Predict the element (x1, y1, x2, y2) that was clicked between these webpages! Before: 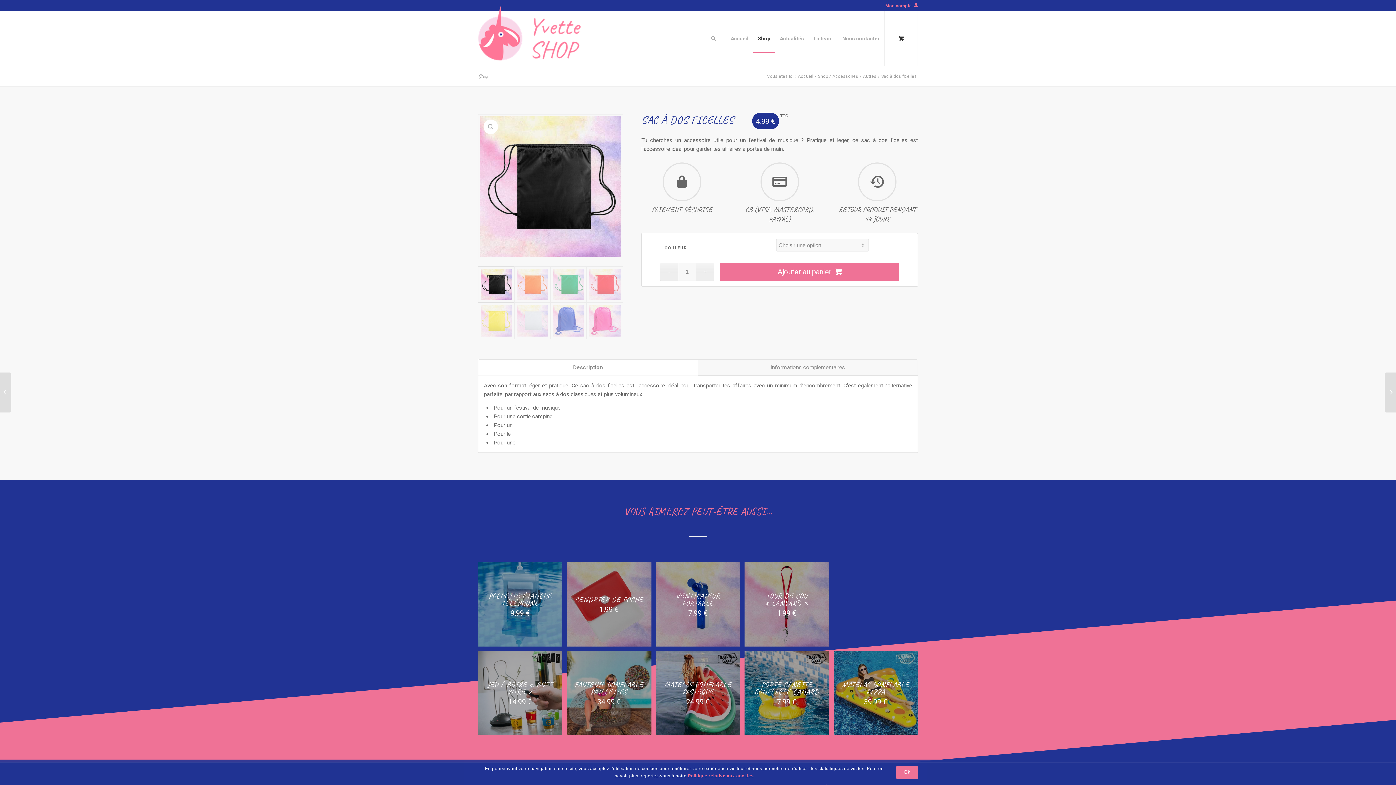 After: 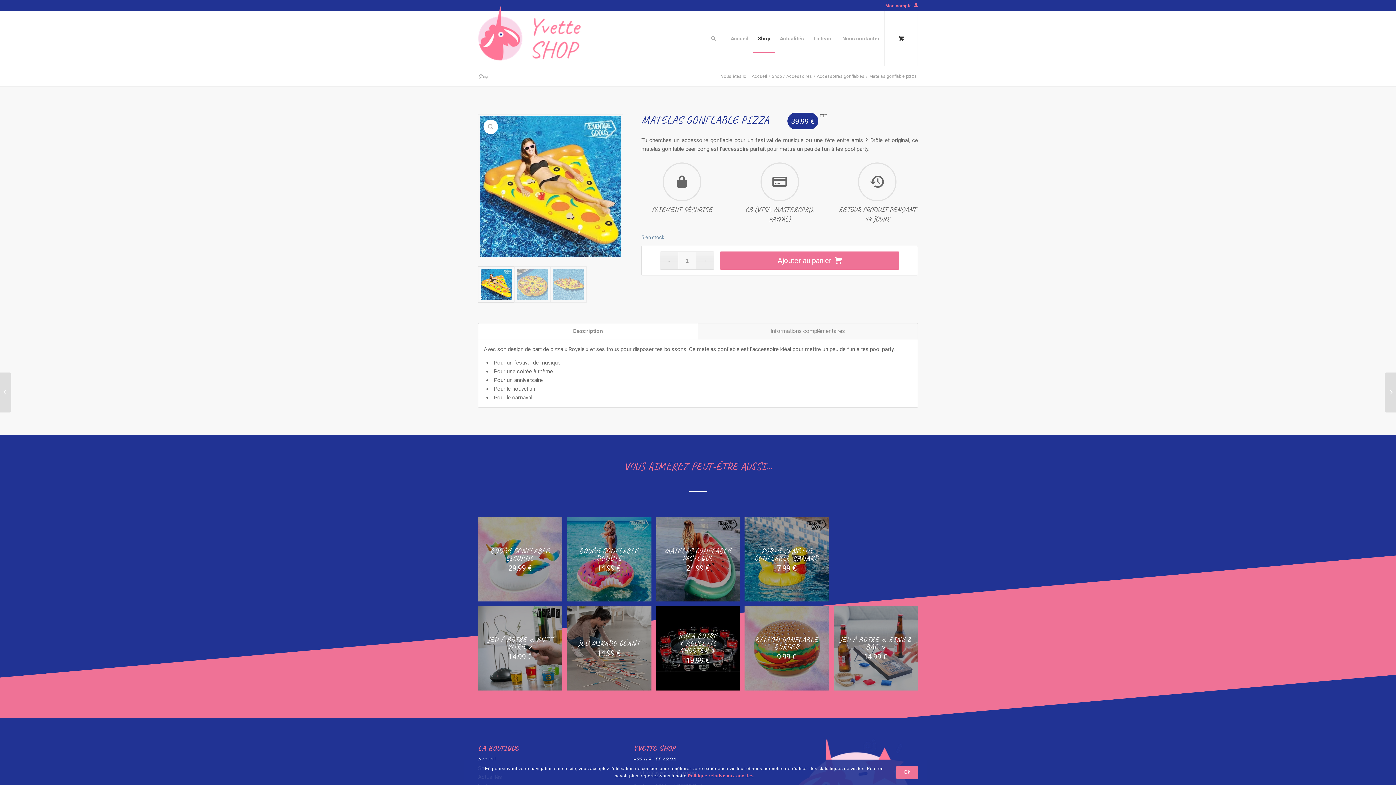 Action: bbox: (833, 651, 918, 735) label: MATELAS GONFLABLE PIZZA
39.99 €